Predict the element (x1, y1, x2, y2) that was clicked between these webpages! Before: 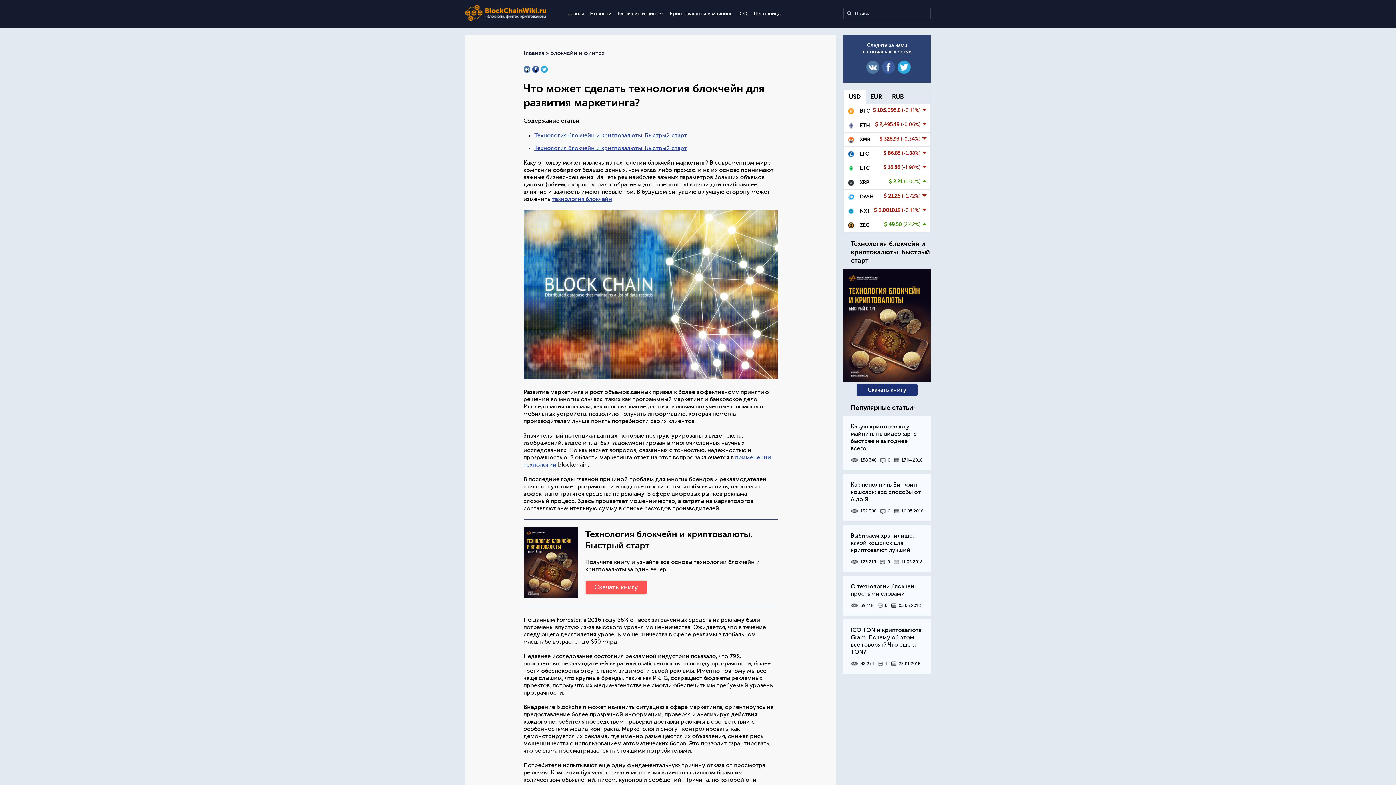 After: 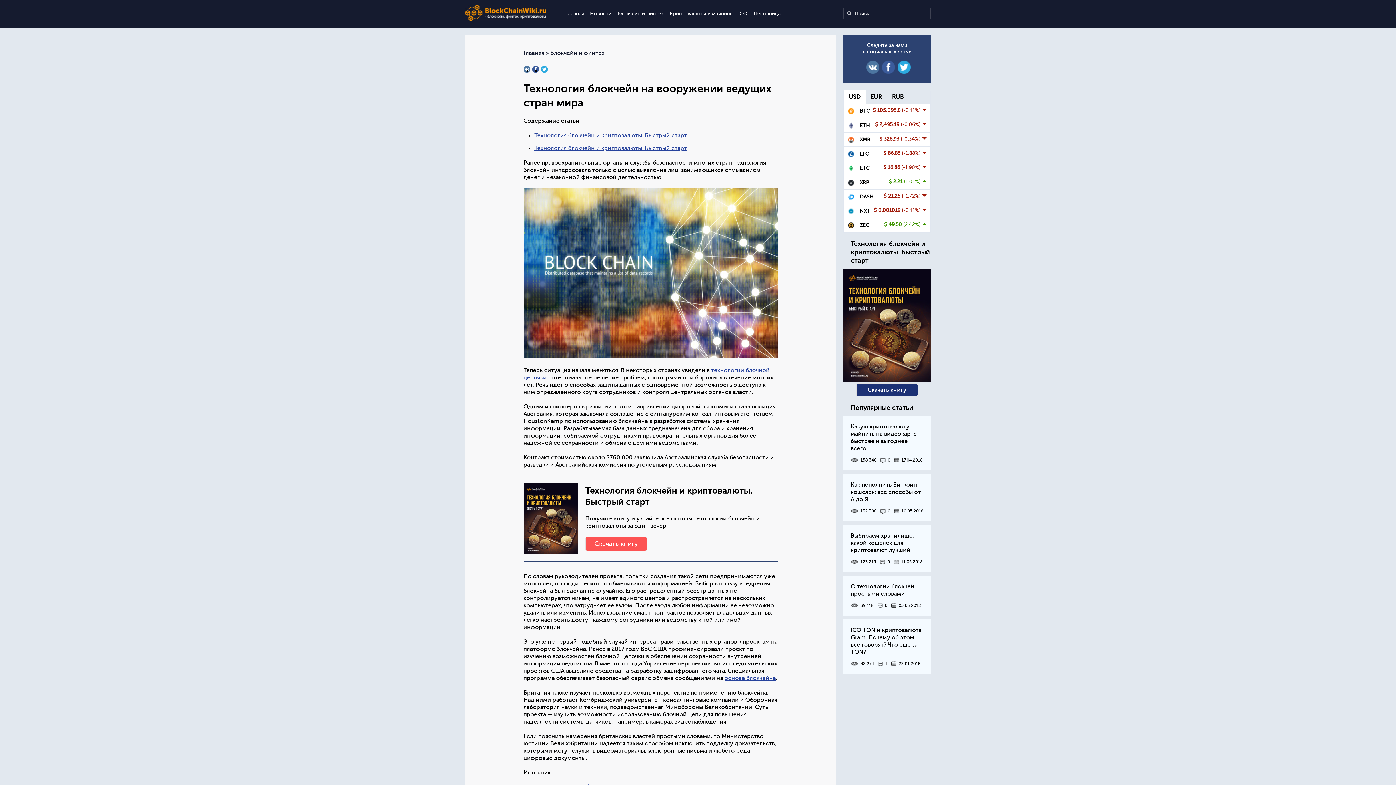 Action: label: технология блокчейн bbox: (552, 196, 612, 202)